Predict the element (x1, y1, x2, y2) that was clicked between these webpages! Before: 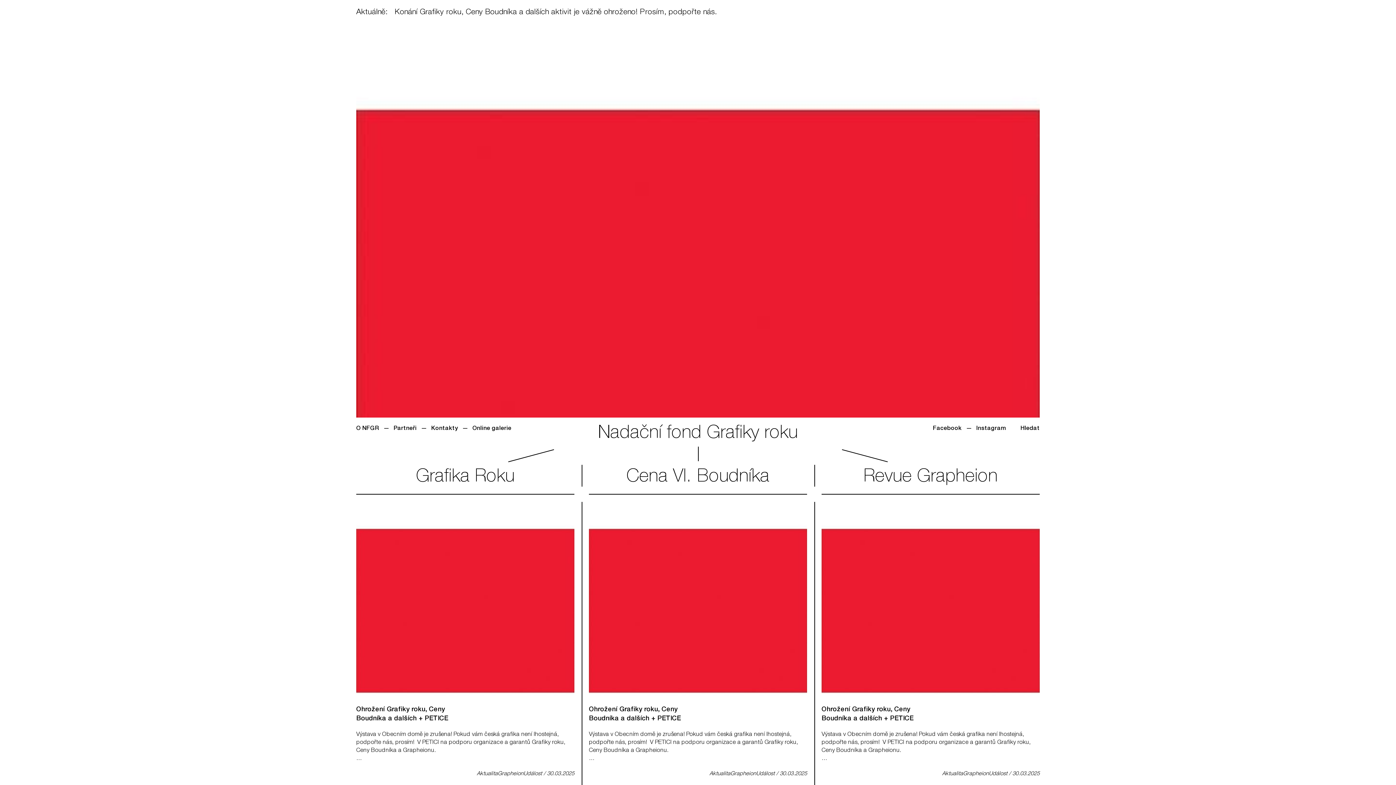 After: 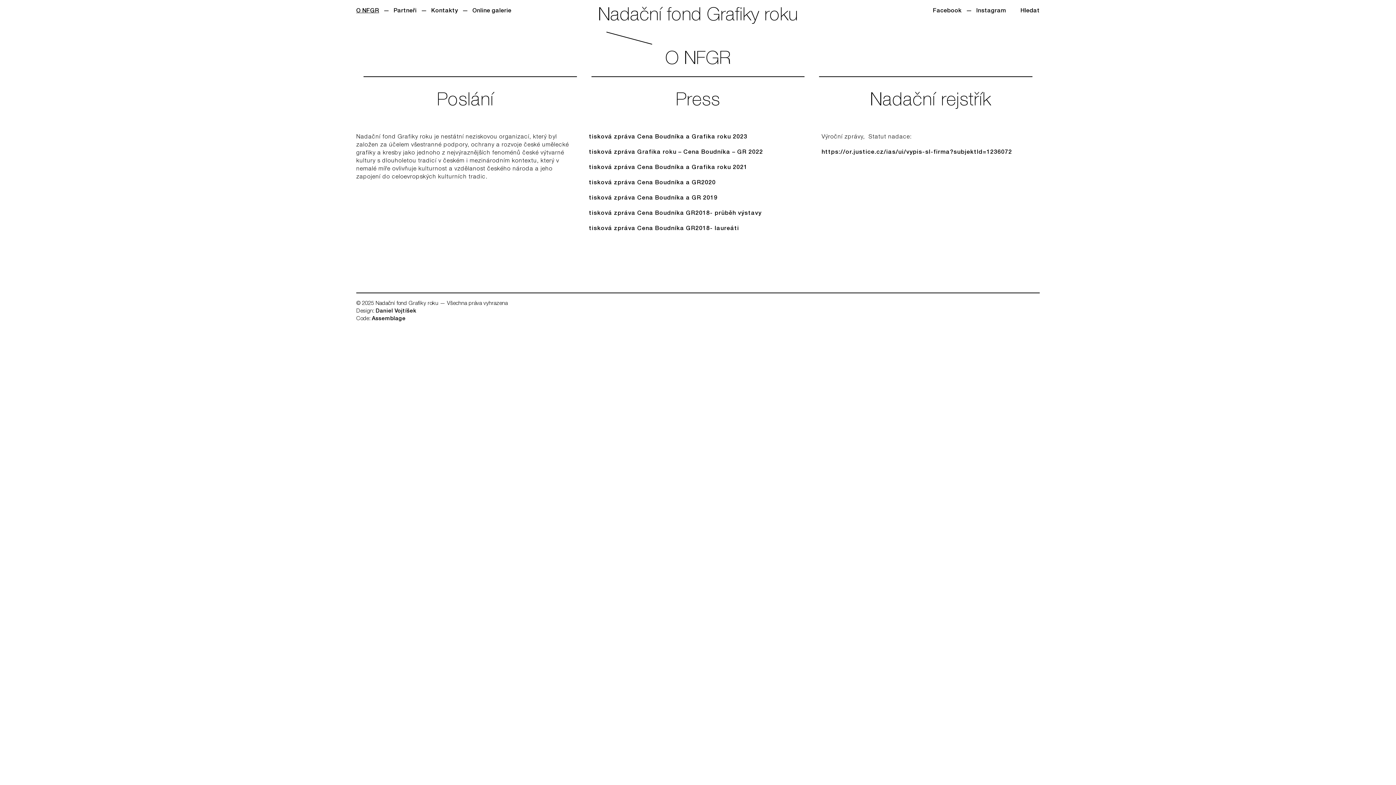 Action: label: O NFGR bbox: (356, 425, 379, 433)